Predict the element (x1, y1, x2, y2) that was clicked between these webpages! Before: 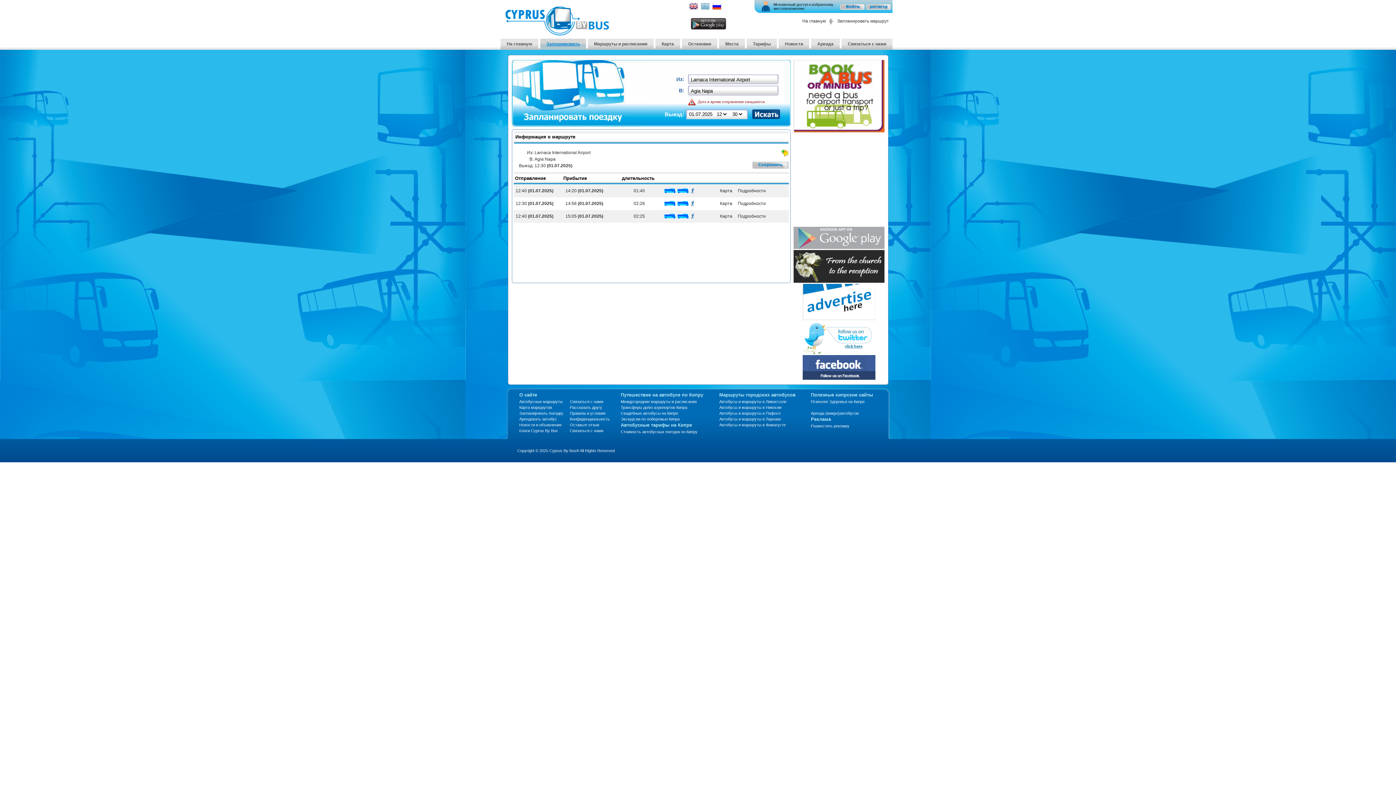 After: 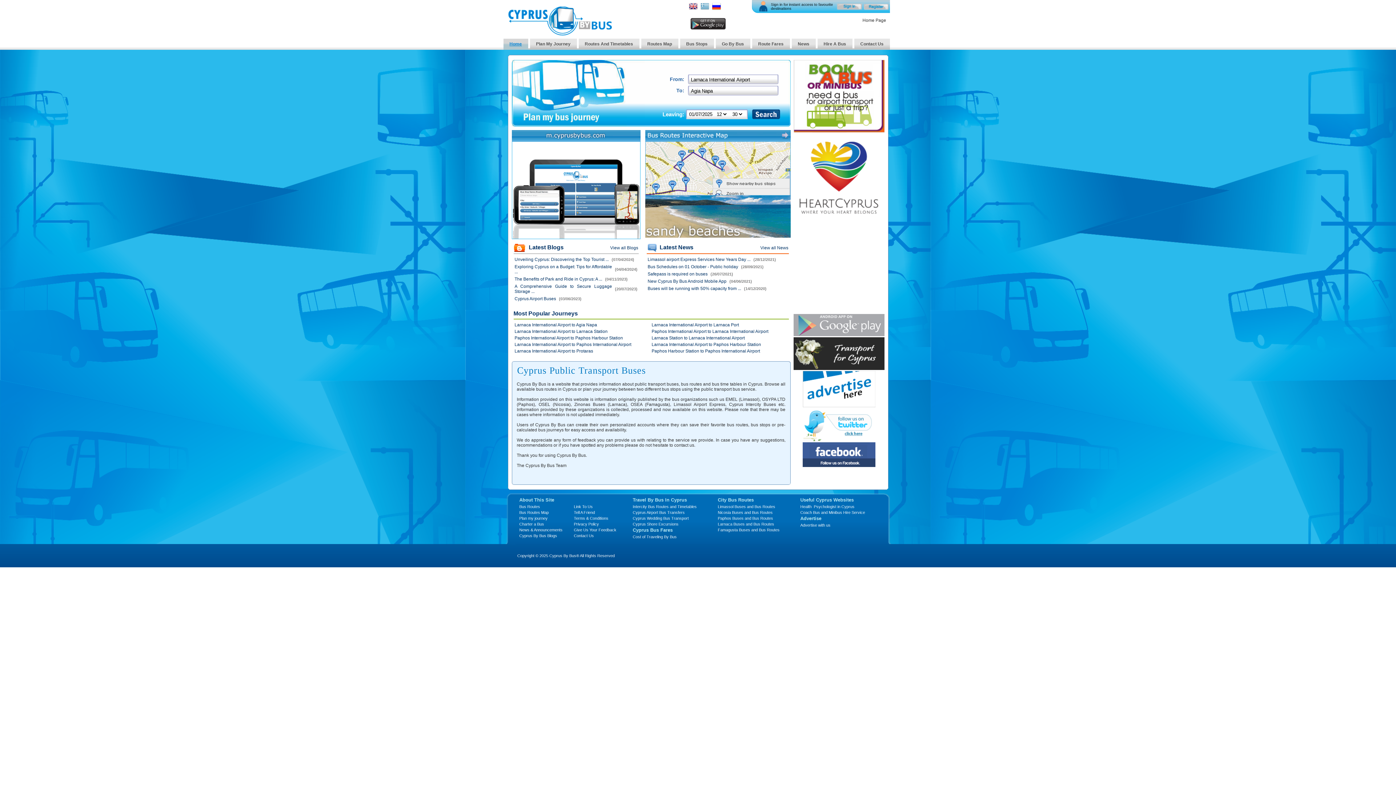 Action: label: Автобусы и маршруты в Ларнаке bbox: (719, 417, 781, 421)